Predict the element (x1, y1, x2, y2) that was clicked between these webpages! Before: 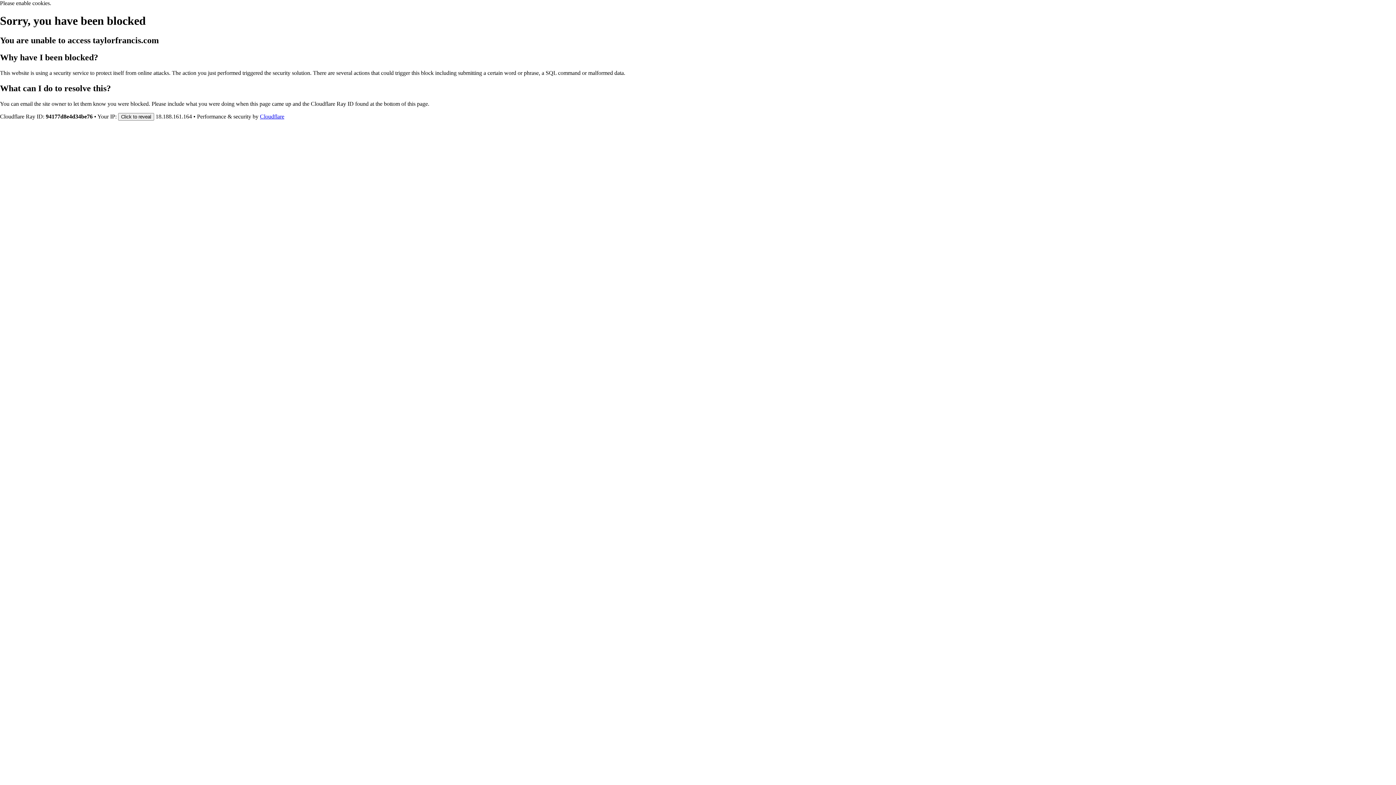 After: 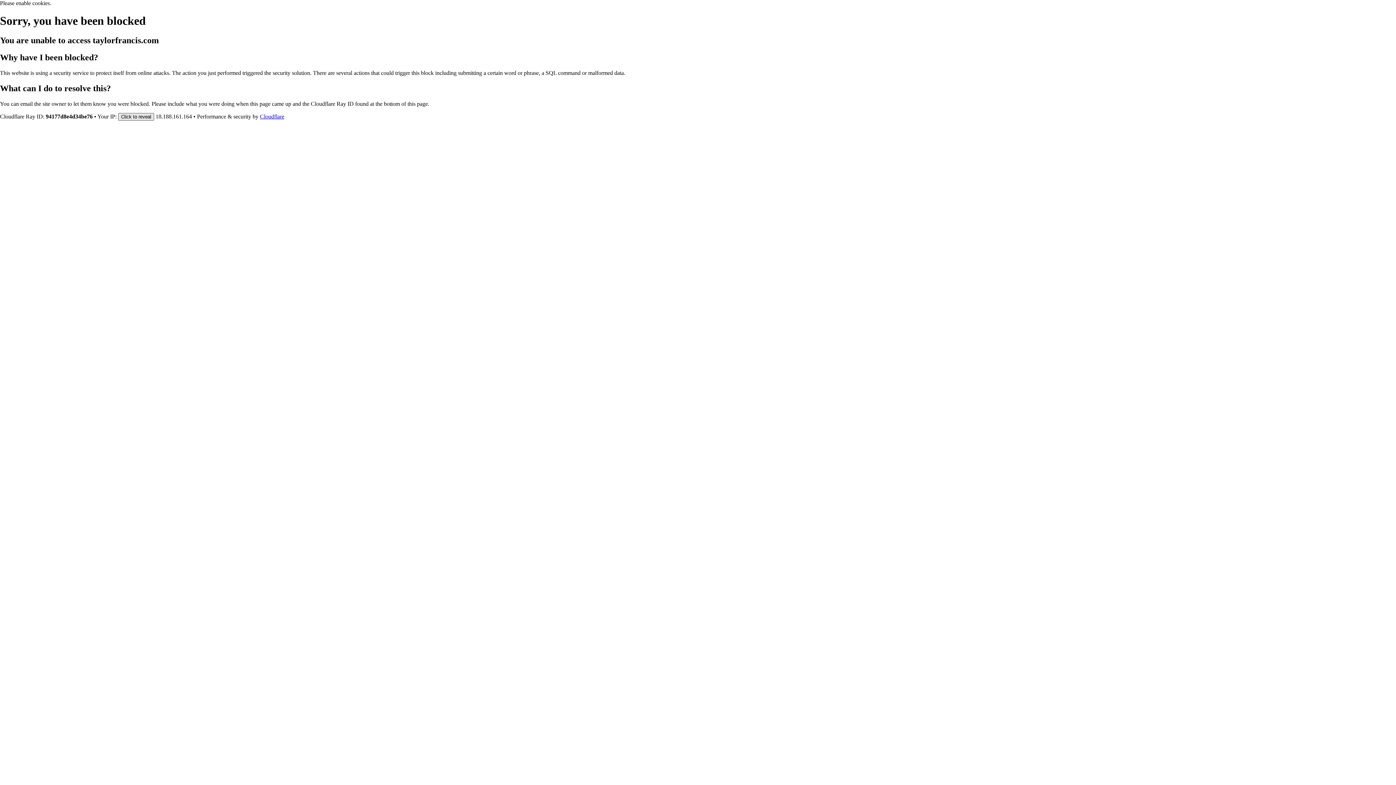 Action: bbox: (118, 112, 154, 120) label: Click to reveal